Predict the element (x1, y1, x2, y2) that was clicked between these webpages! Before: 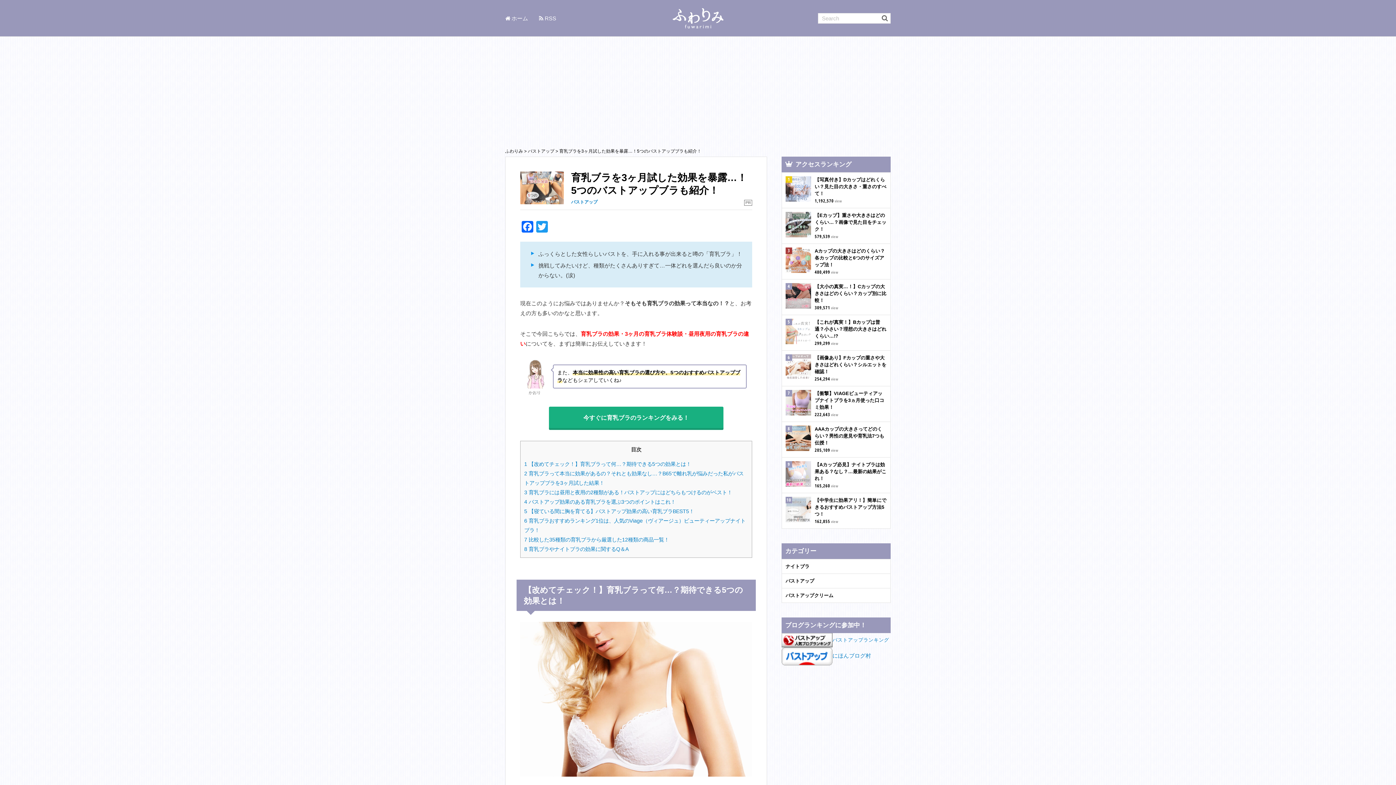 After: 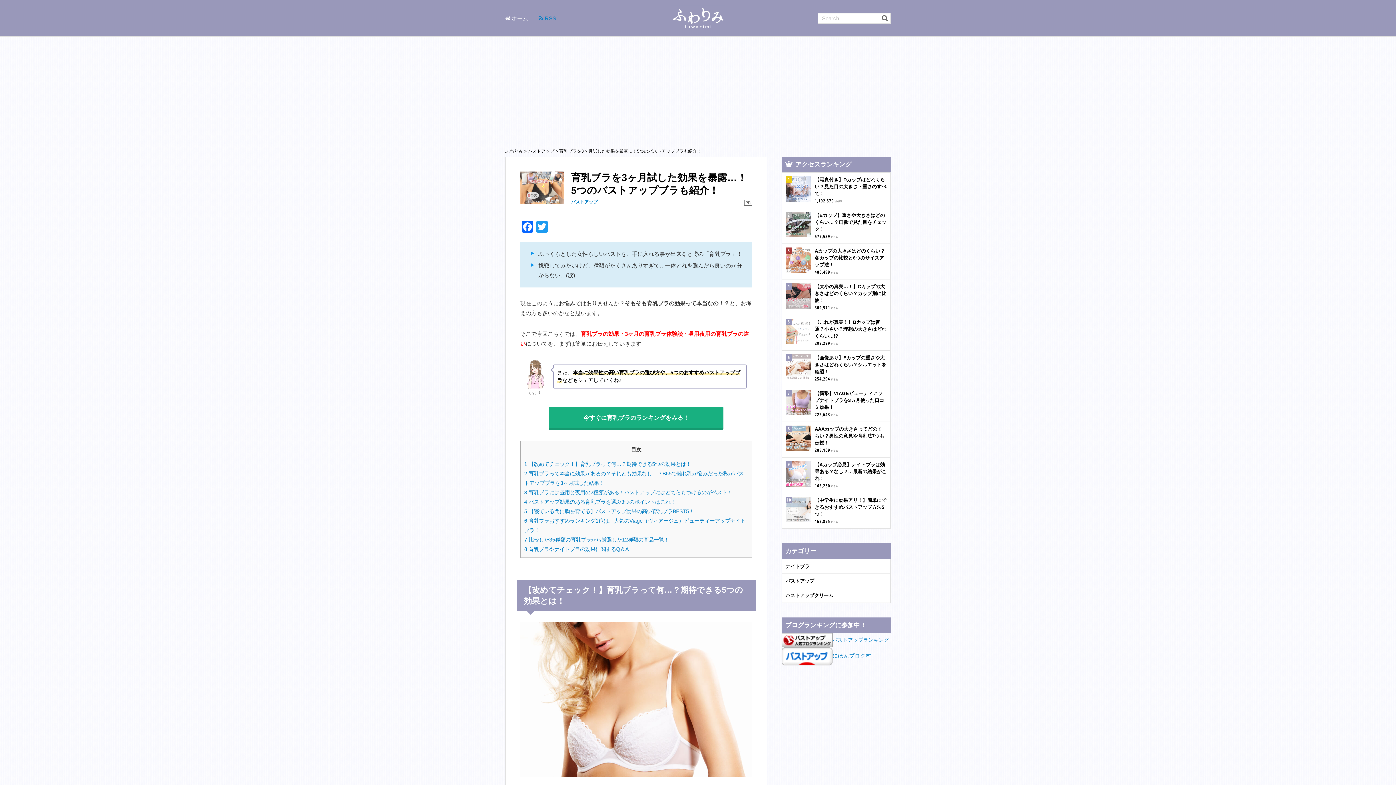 Action: label: RSS bbox: (539, 15, 556, 21)